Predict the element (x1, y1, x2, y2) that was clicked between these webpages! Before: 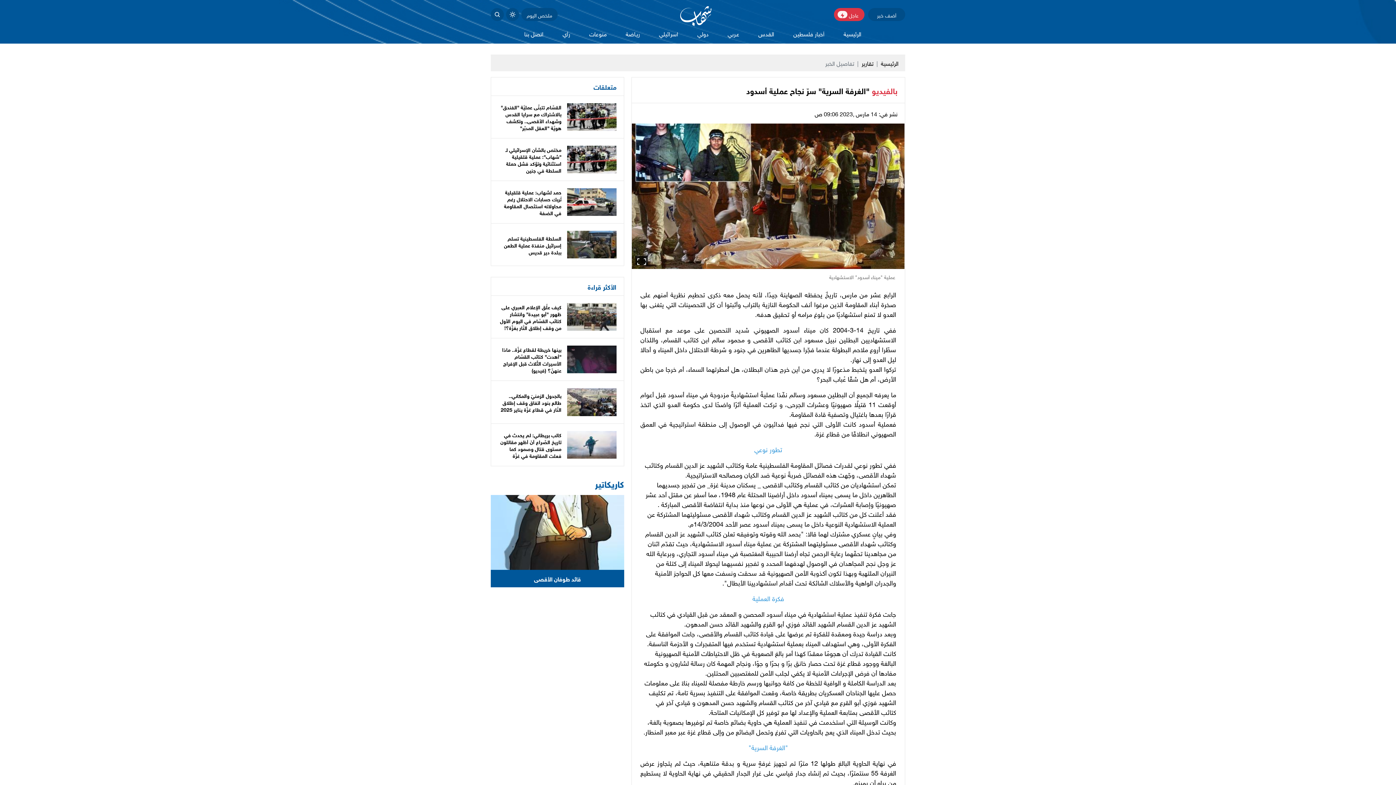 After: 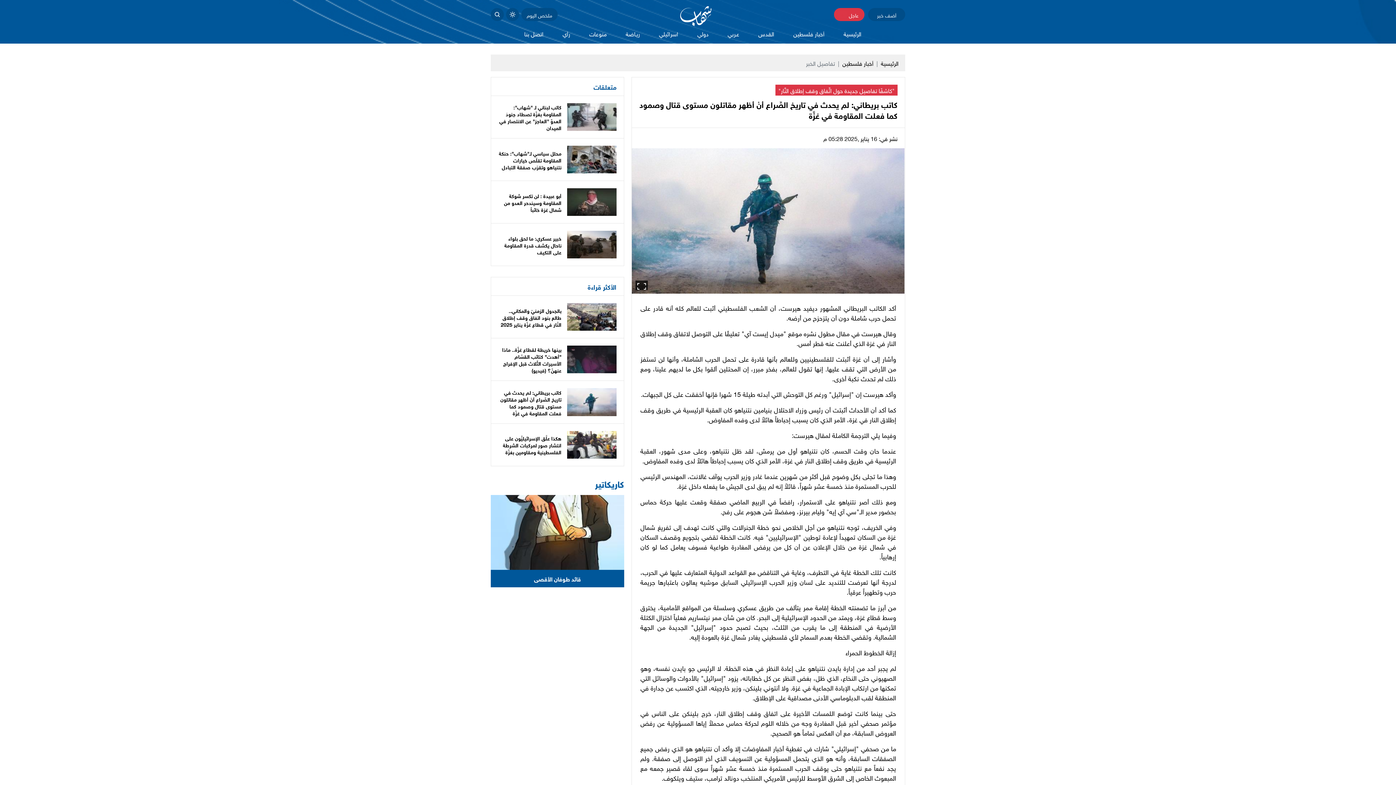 Action: bbox: (500, 430, 561, 459) label: كاتب بريطاني: لم يحدث في تاريخ الصِّراع أنْ أظهر مقاتلون مستوى قتال وصمود كما فعلت المقاومة في غزَّة